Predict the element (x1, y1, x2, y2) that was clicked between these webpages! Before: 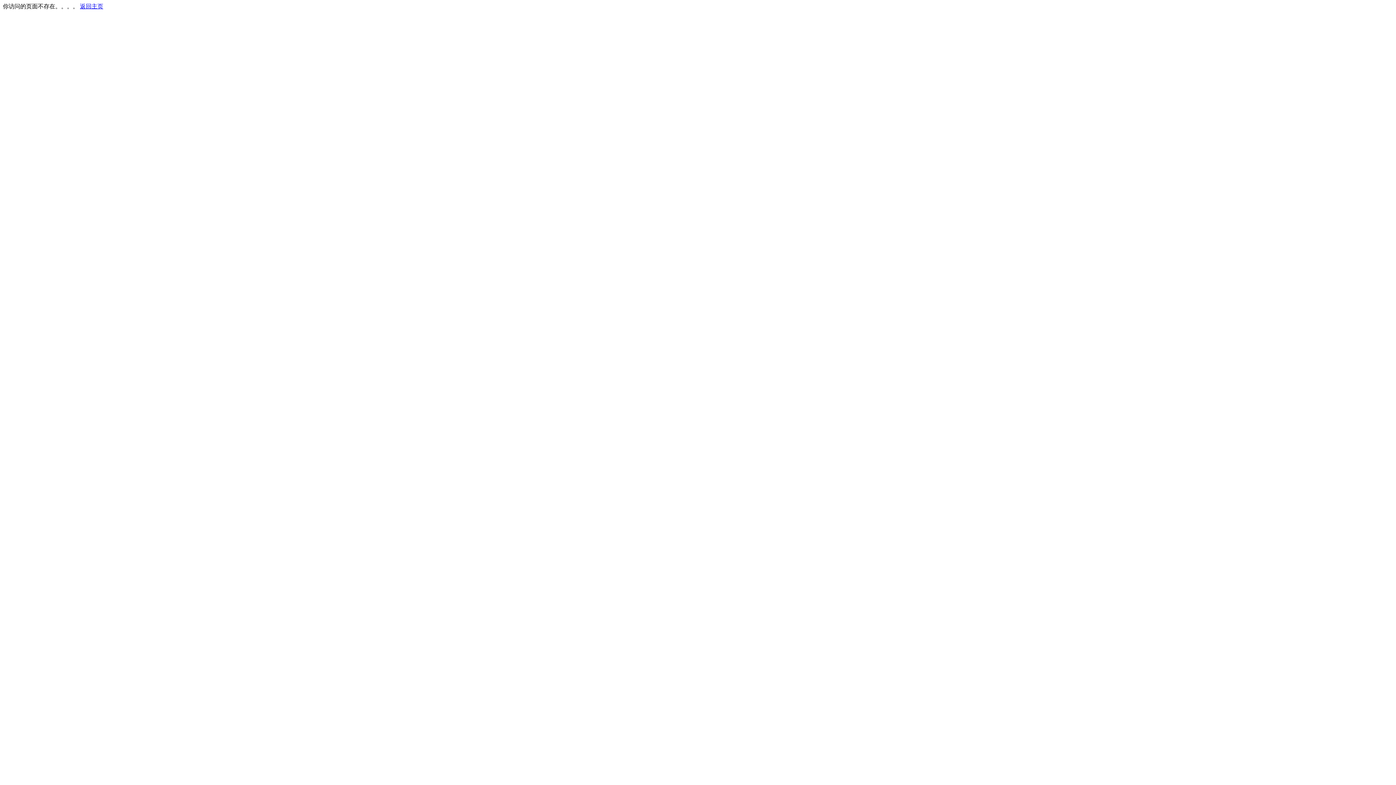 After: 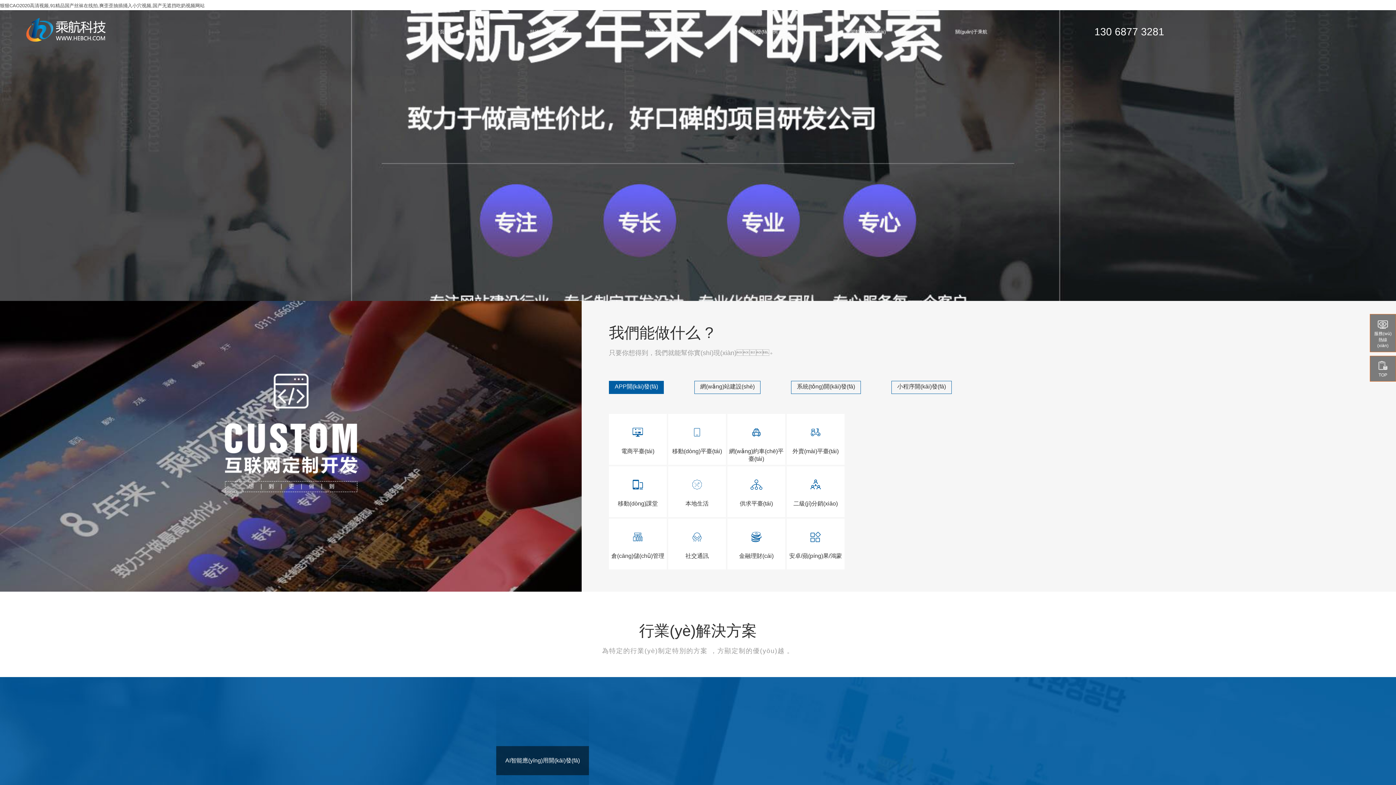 Action: bbox: (80, 3, 103, 9) label: 返回主页